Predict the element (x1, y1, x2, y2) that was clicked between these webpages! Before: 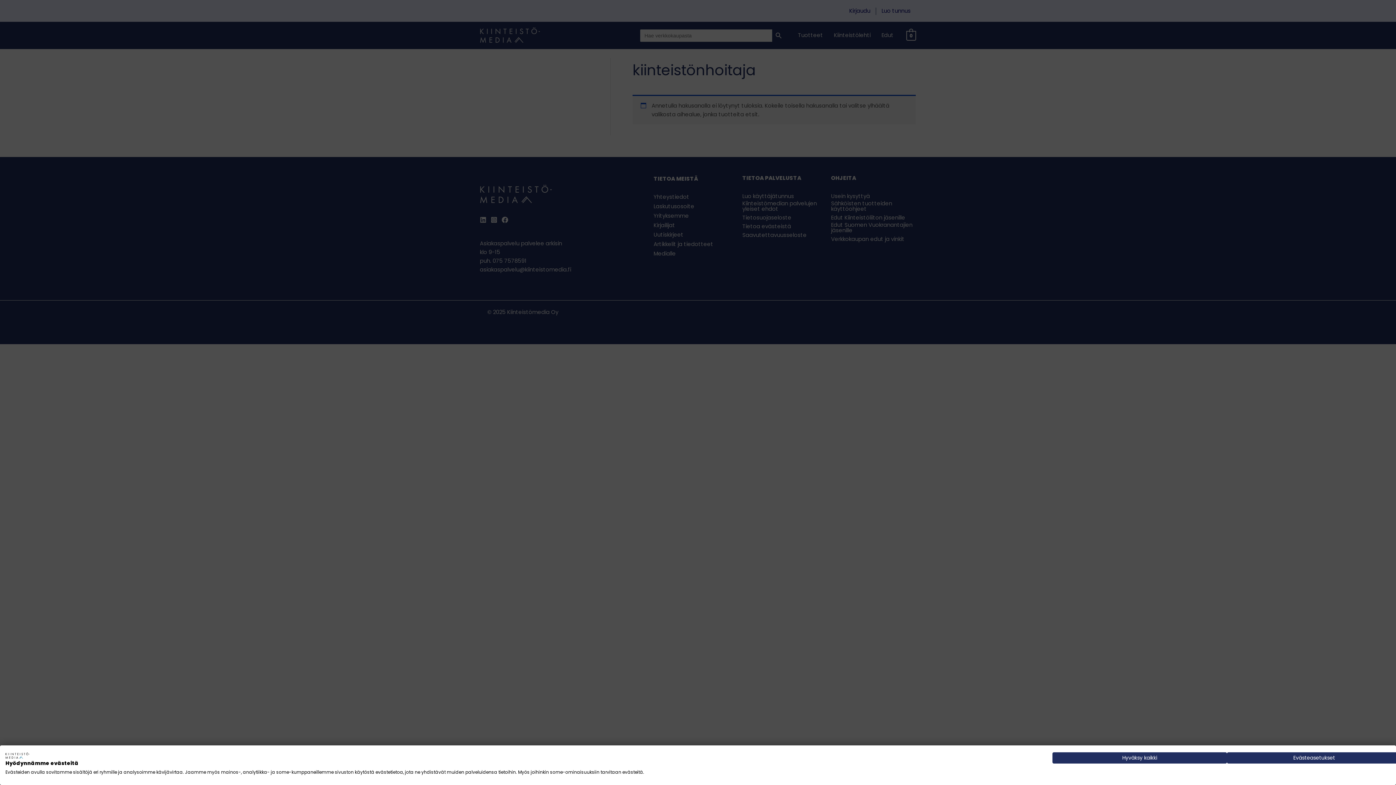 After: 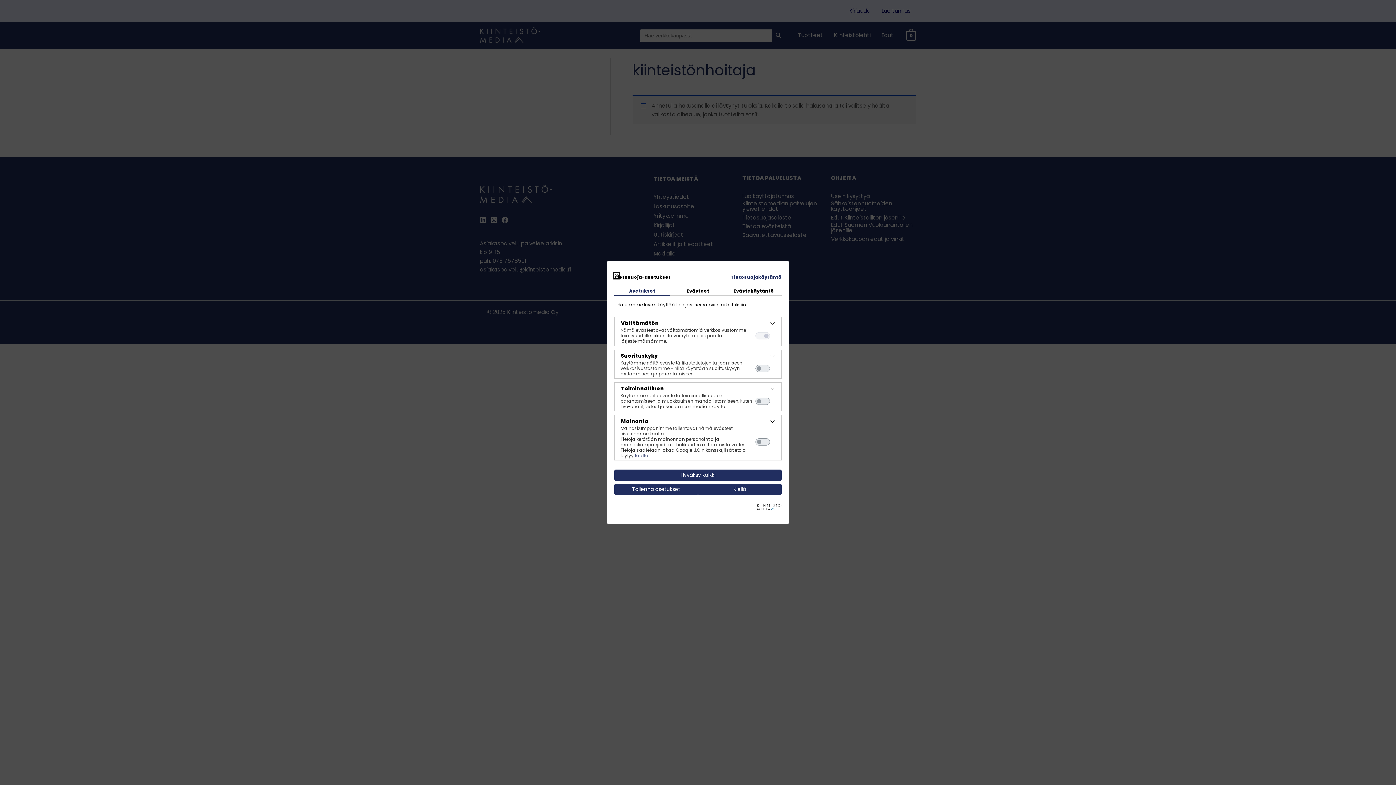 Action: label: Säädä cookie asetuksia bbox: (1227, 752, 1401, 764)